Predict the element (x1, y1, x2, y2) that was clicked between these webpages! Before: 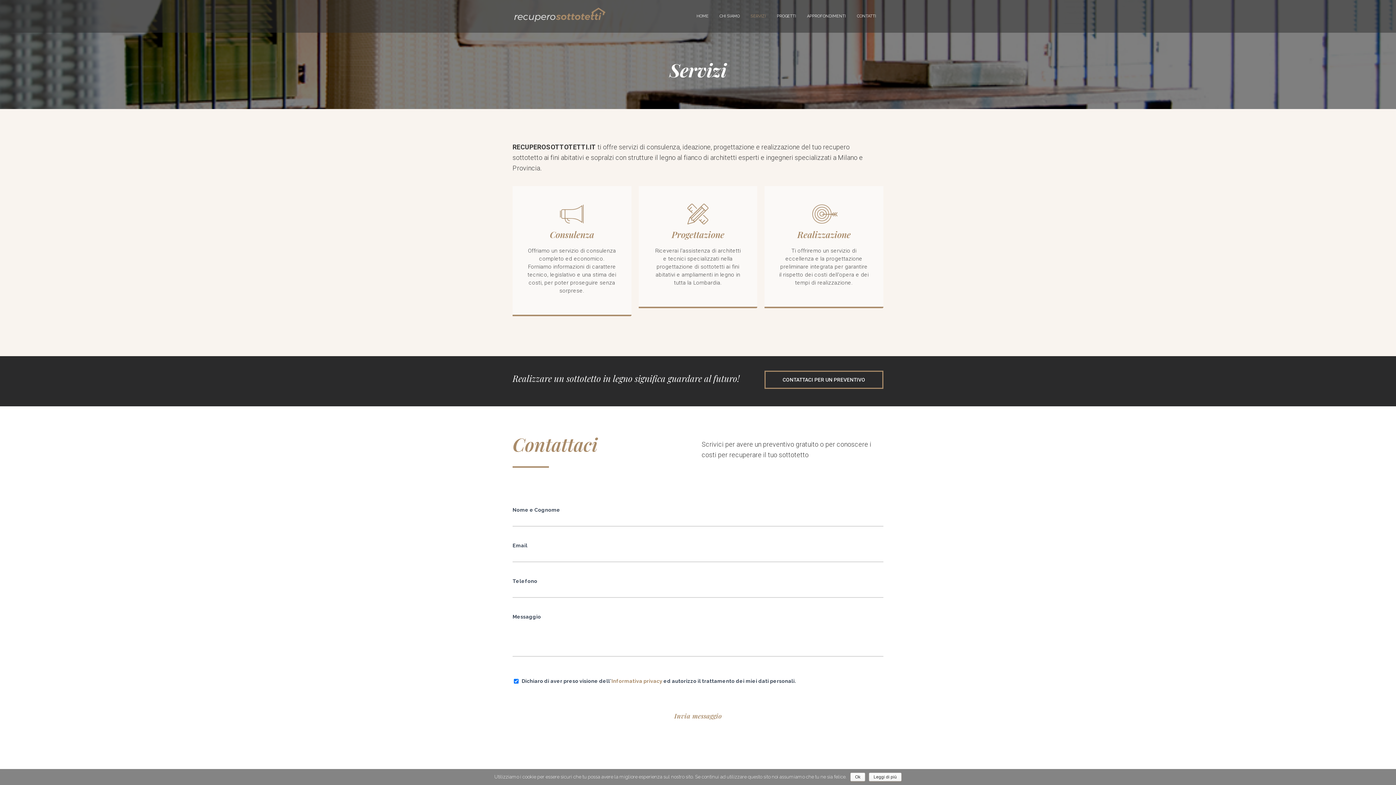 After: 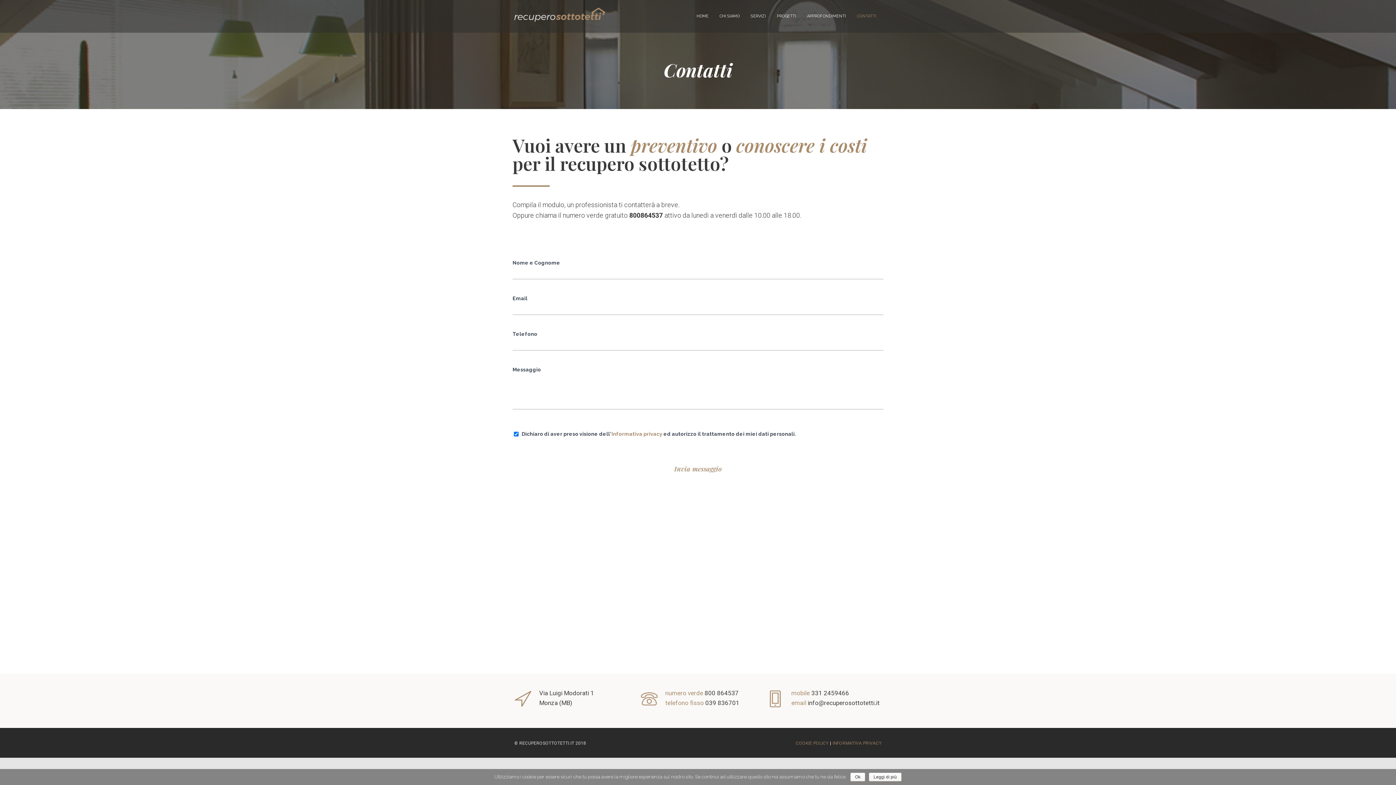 Action: bbox: (851, 7, 881, 25) label: CONTATTI